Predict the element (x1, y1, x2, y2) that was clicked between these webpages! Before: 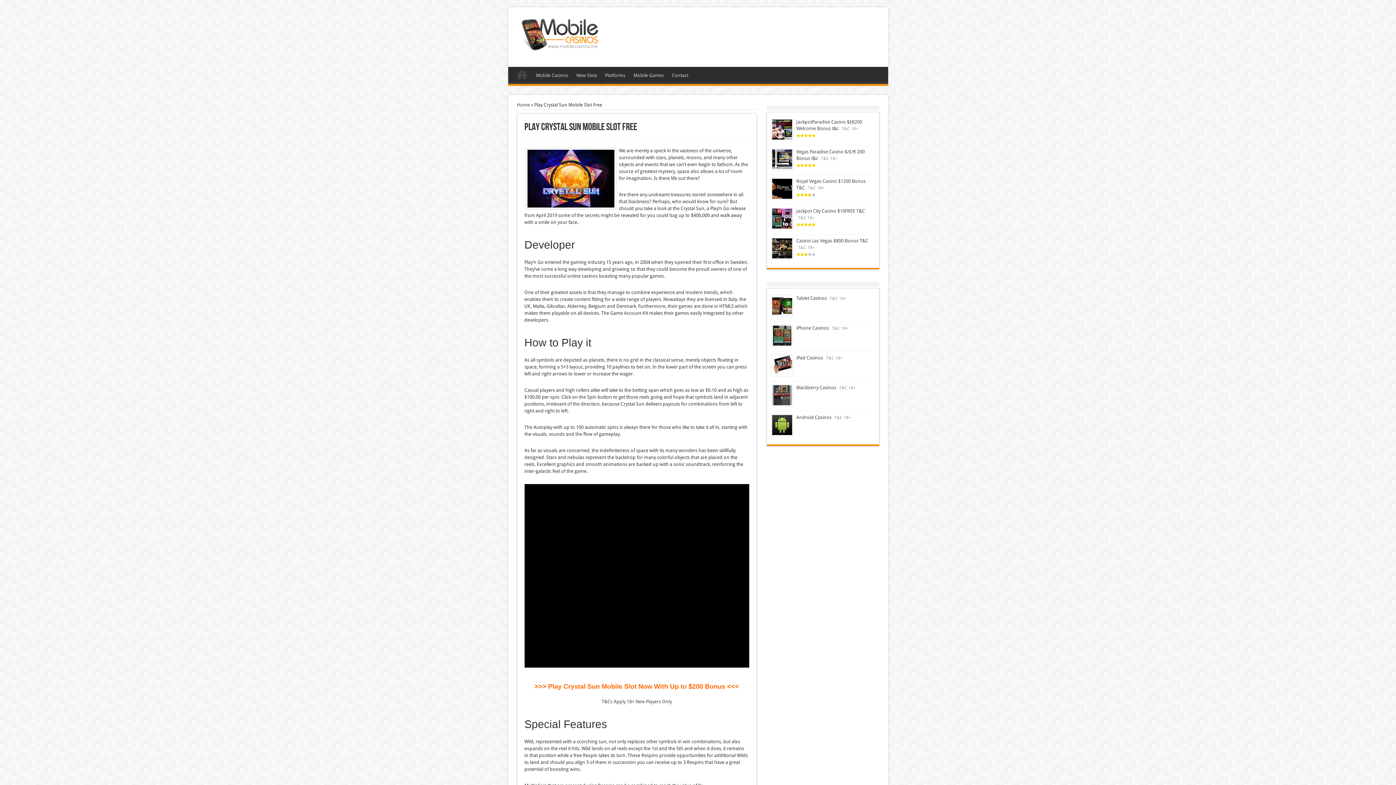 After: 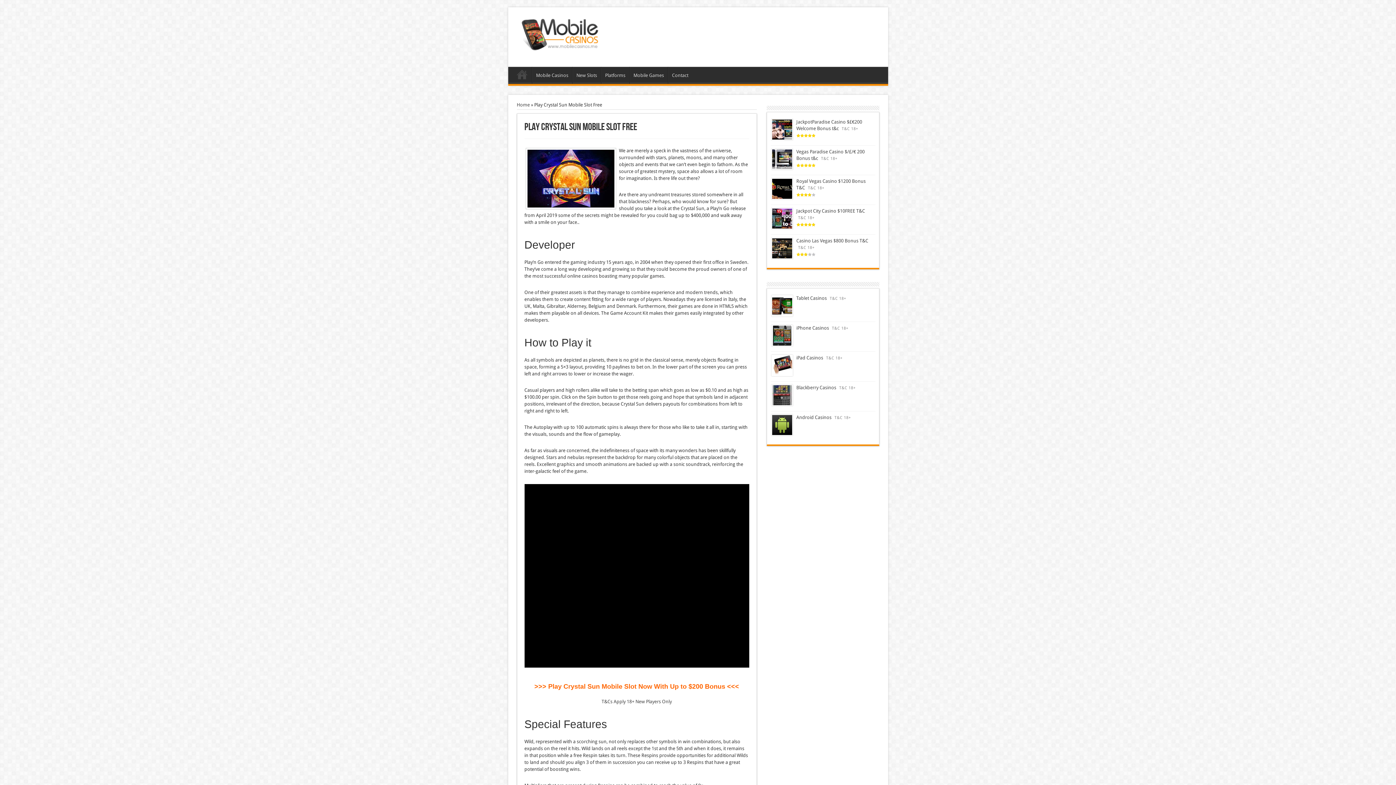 Action: bbox: (534, 683, 739, 690) label: >>> Play Crystal Sun Mobile Slot Now With Up to $200 Bonus <<<